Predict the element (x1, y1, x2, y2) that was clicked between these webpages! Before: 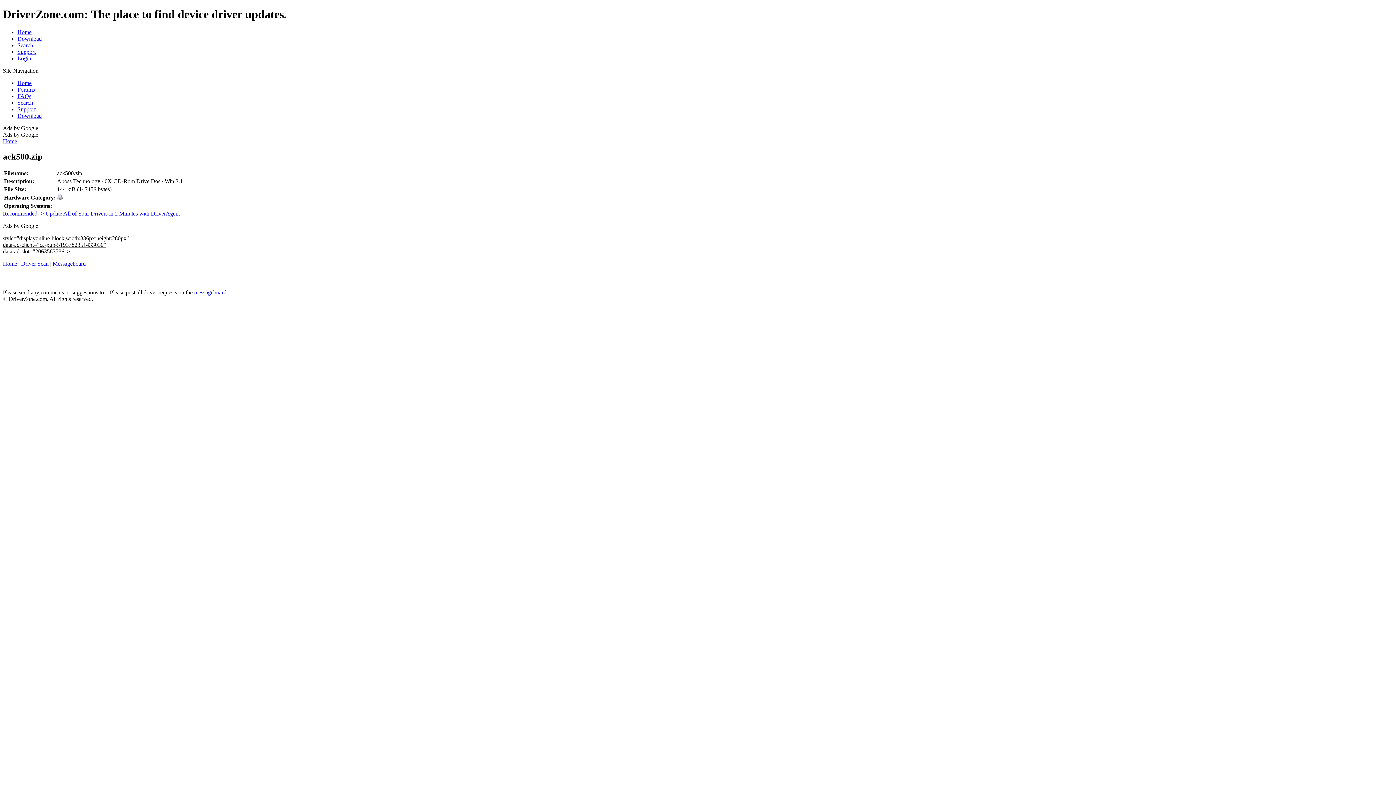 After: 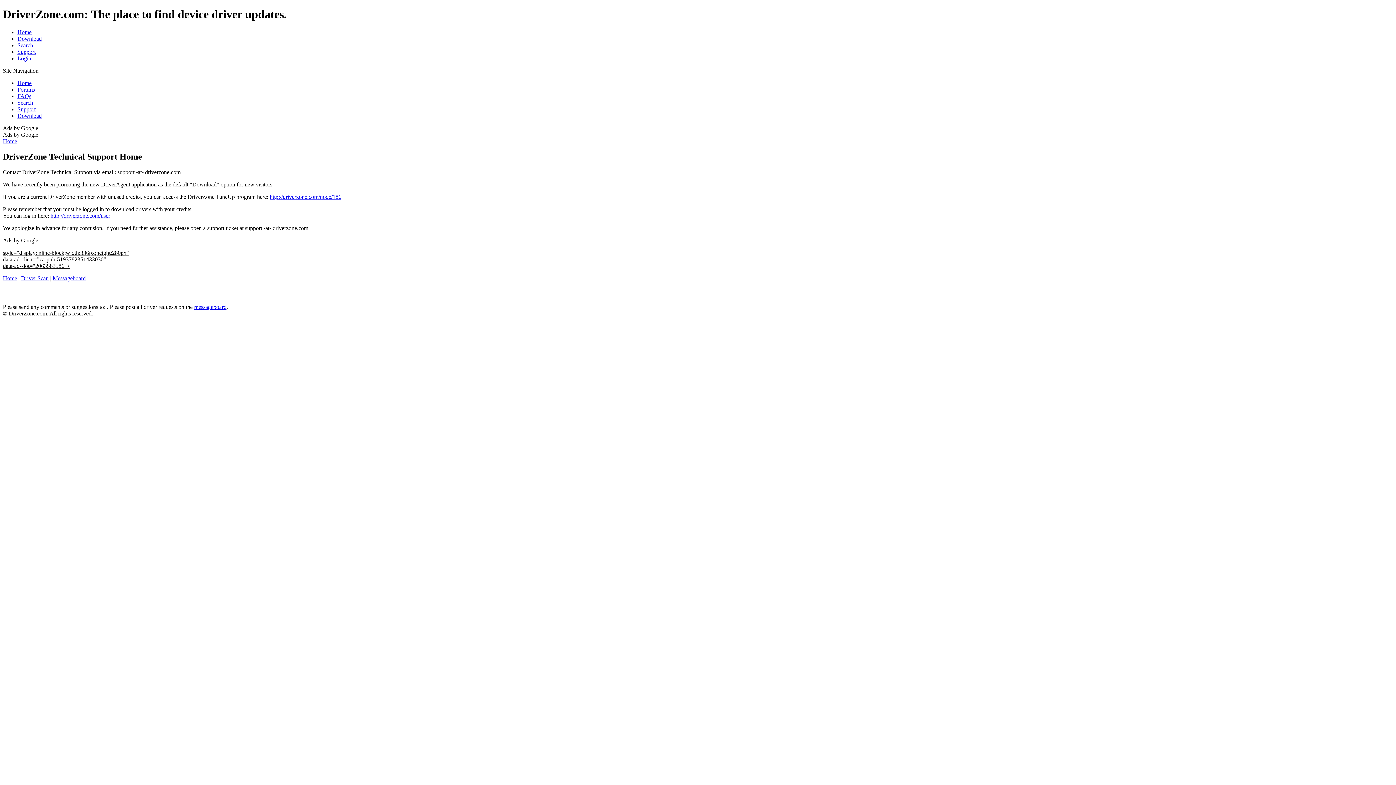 Action: bbox: (17, 106, 35, 112) label: Support